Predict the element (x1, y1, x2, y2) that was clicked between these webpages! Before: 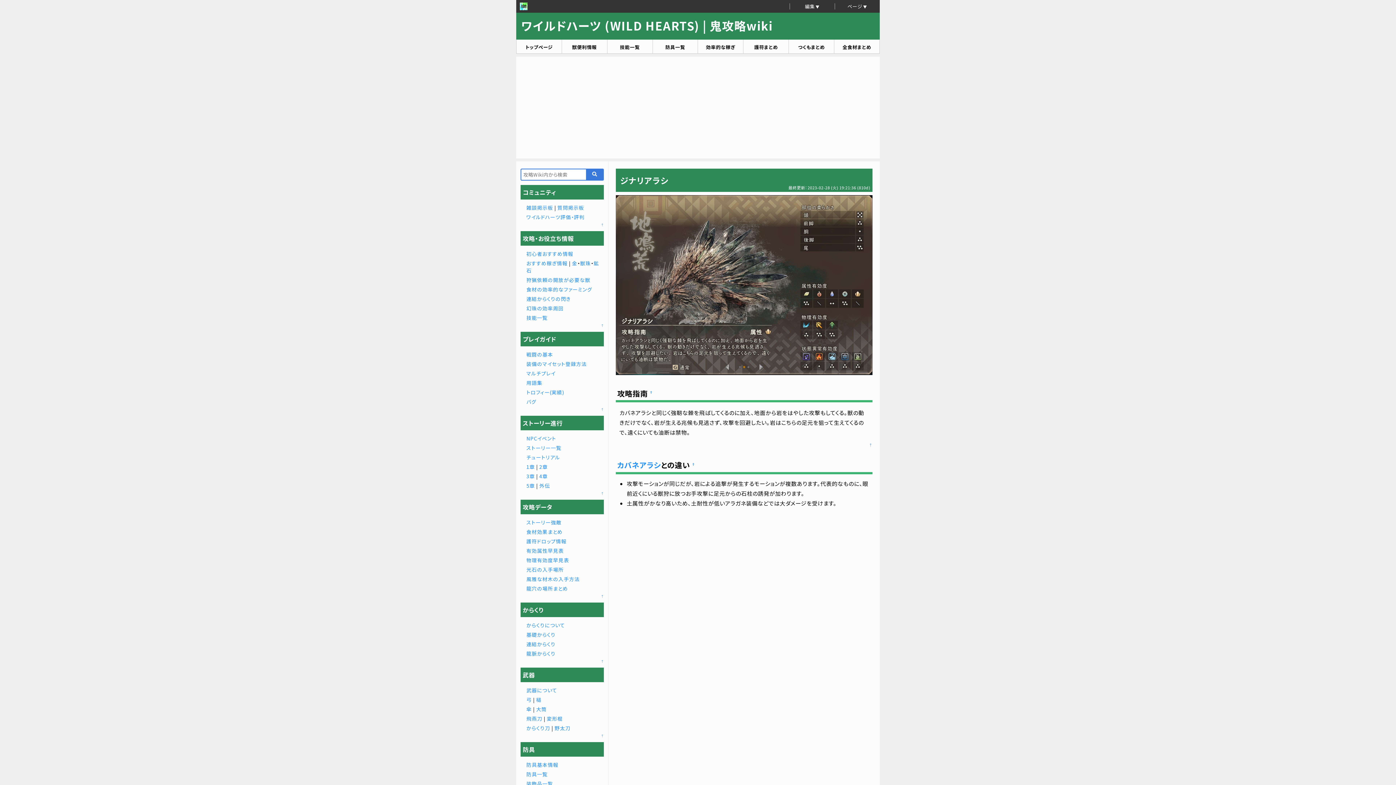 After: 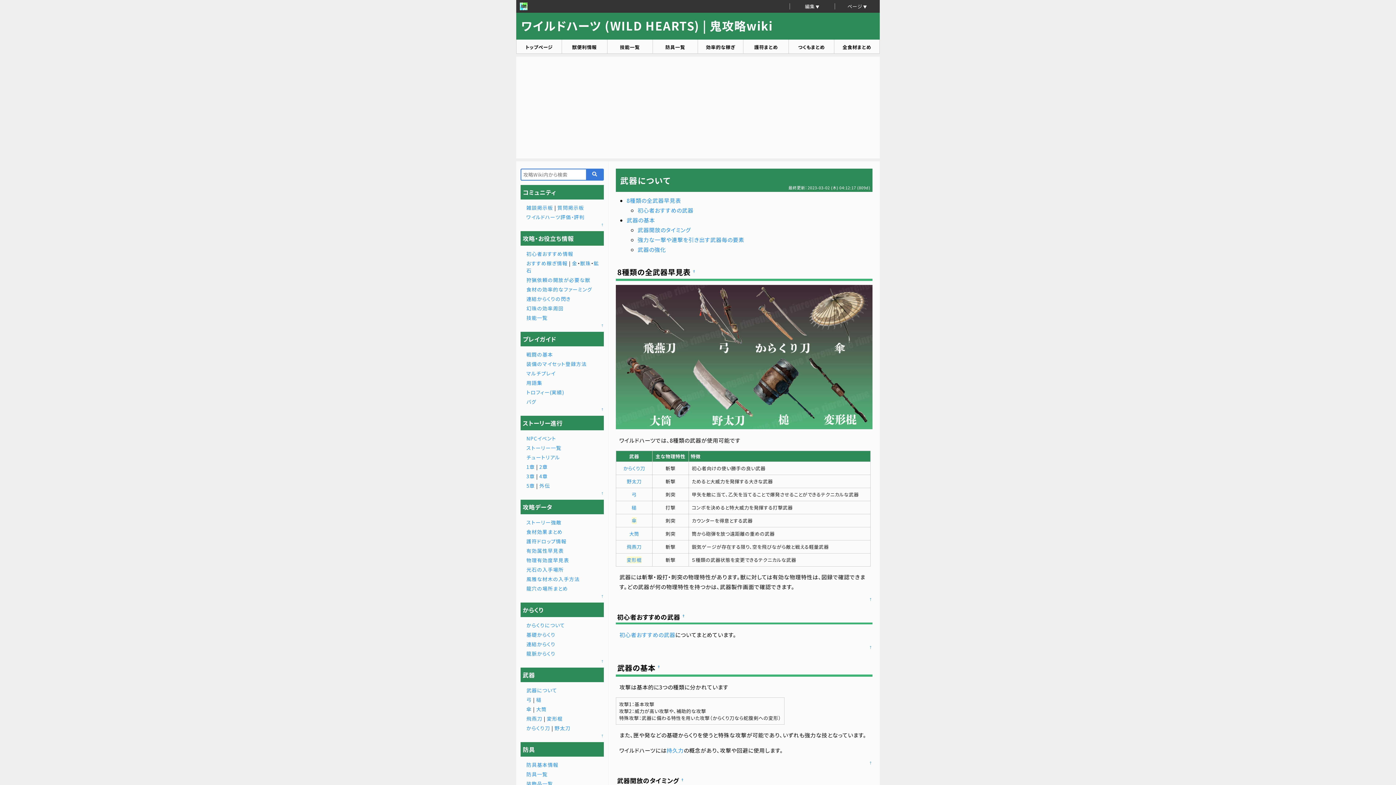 Action: bbox: (526, 686, 557, 694) label: 武器について